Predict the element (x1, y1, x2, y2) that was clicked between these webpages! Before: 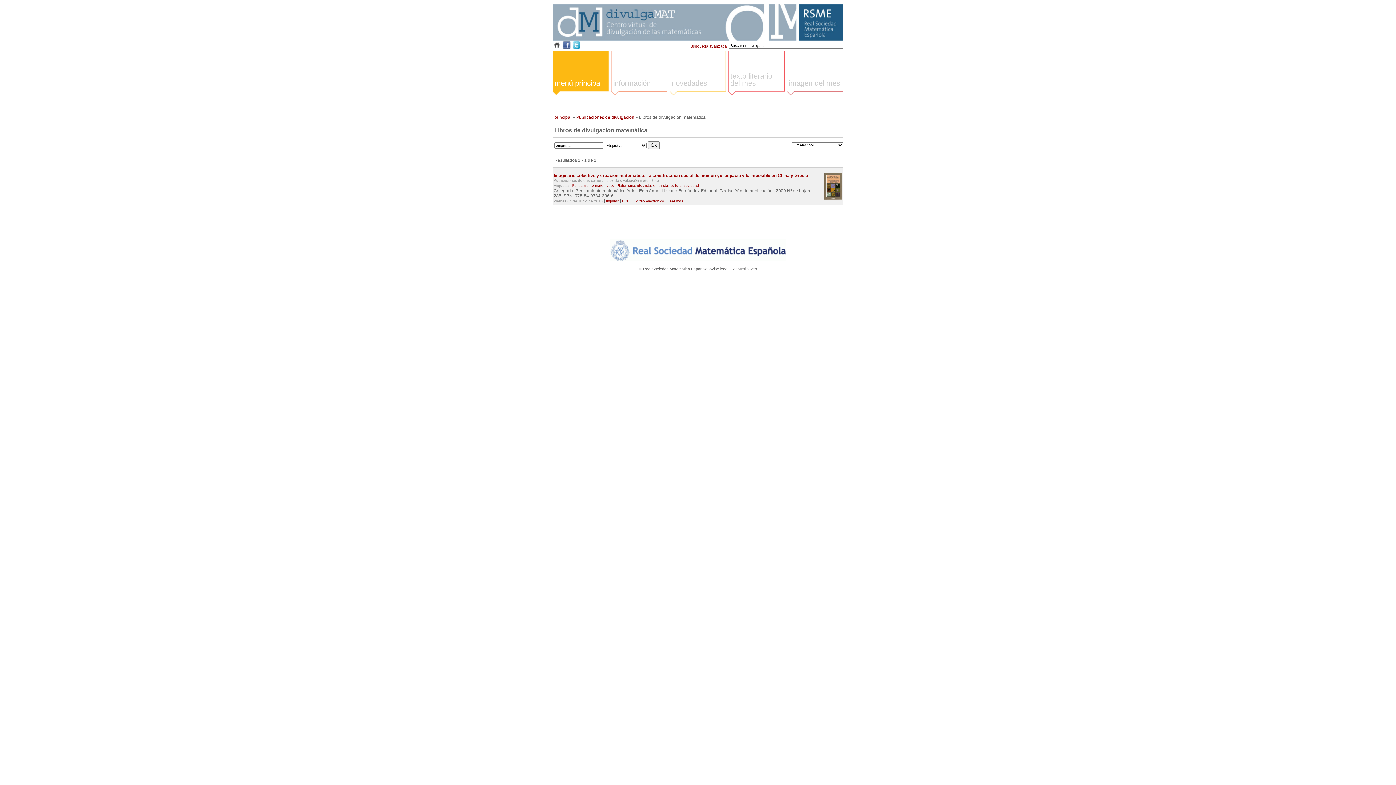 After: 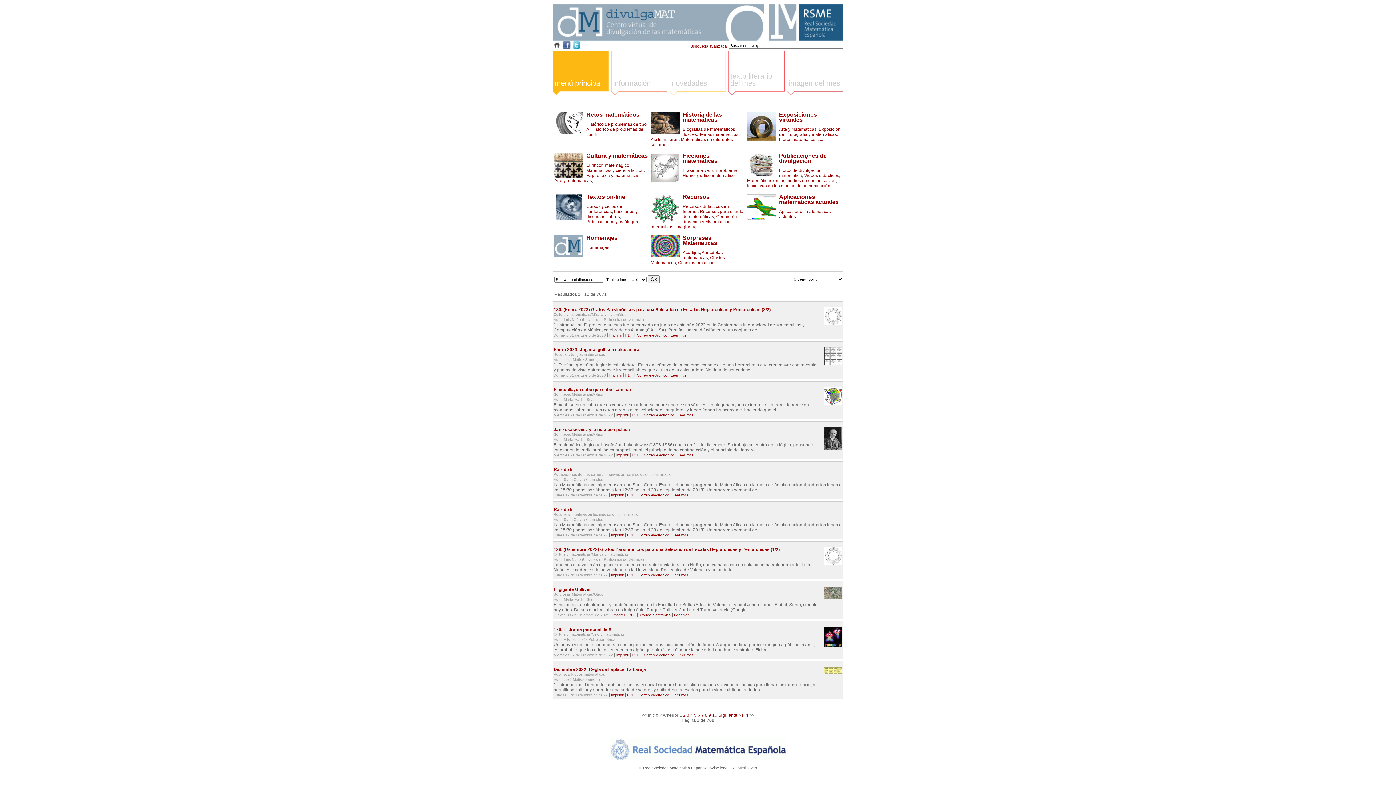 Action: bbox: (554, 114, 571, 120) label: principal